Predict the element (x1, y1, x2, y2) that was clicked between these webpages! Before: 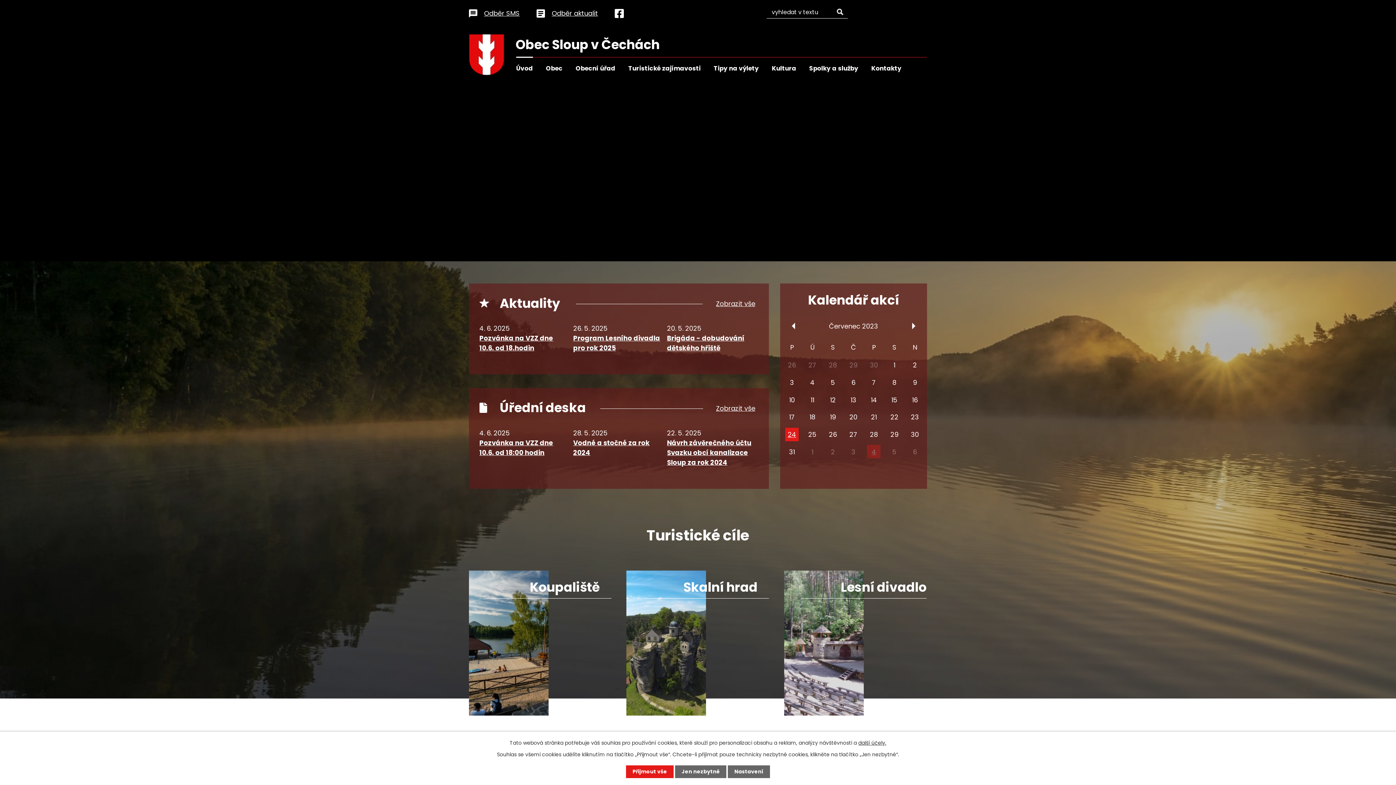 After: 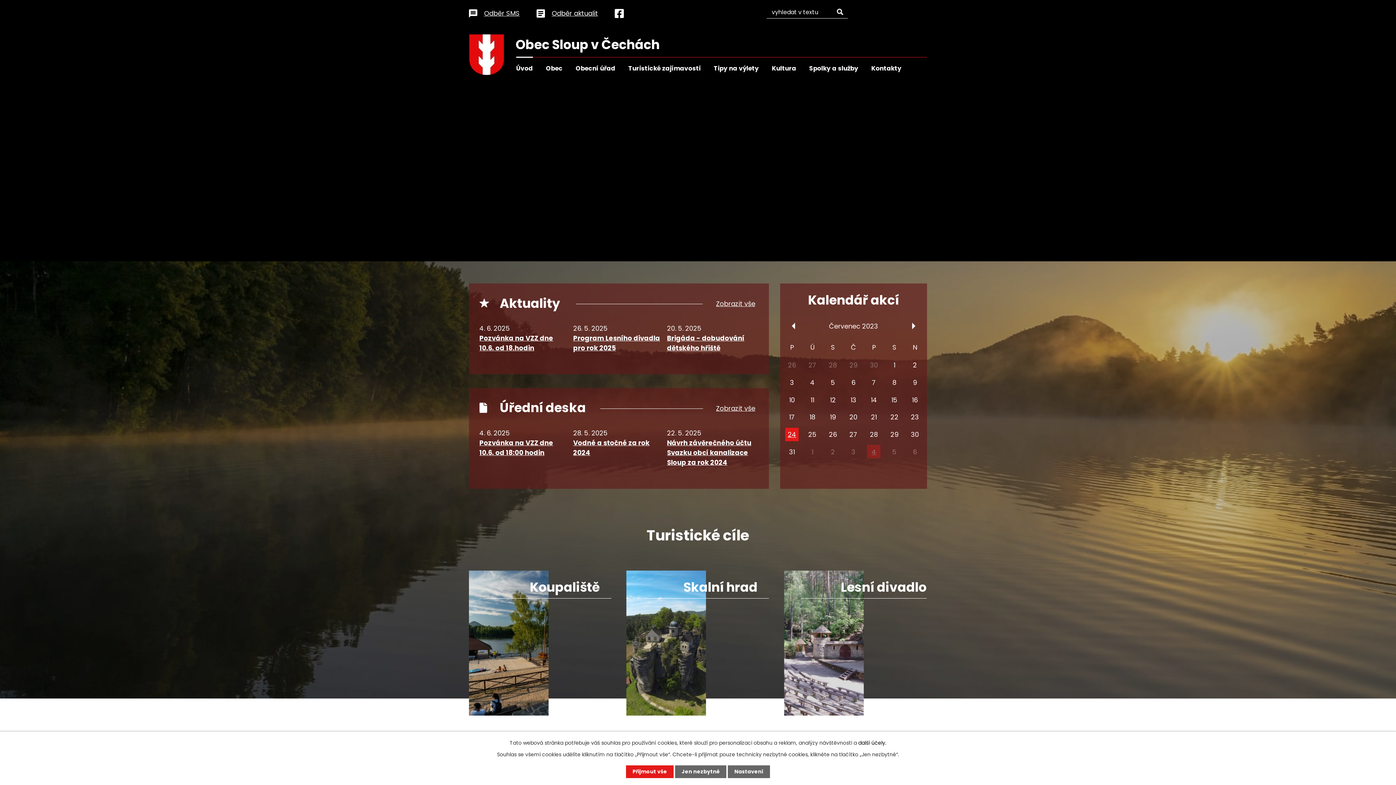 Action: bbox: (858, 739, 886, 746) label: další účely.